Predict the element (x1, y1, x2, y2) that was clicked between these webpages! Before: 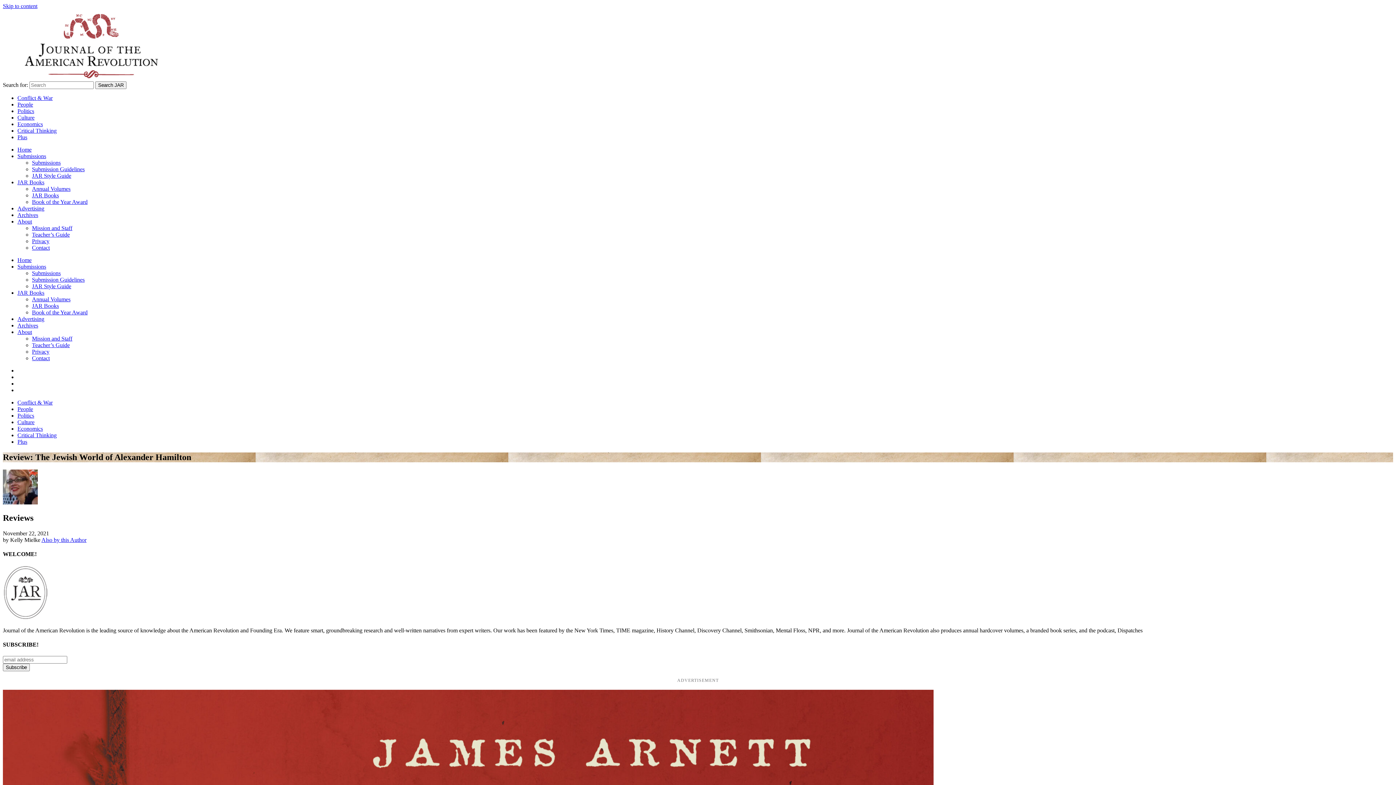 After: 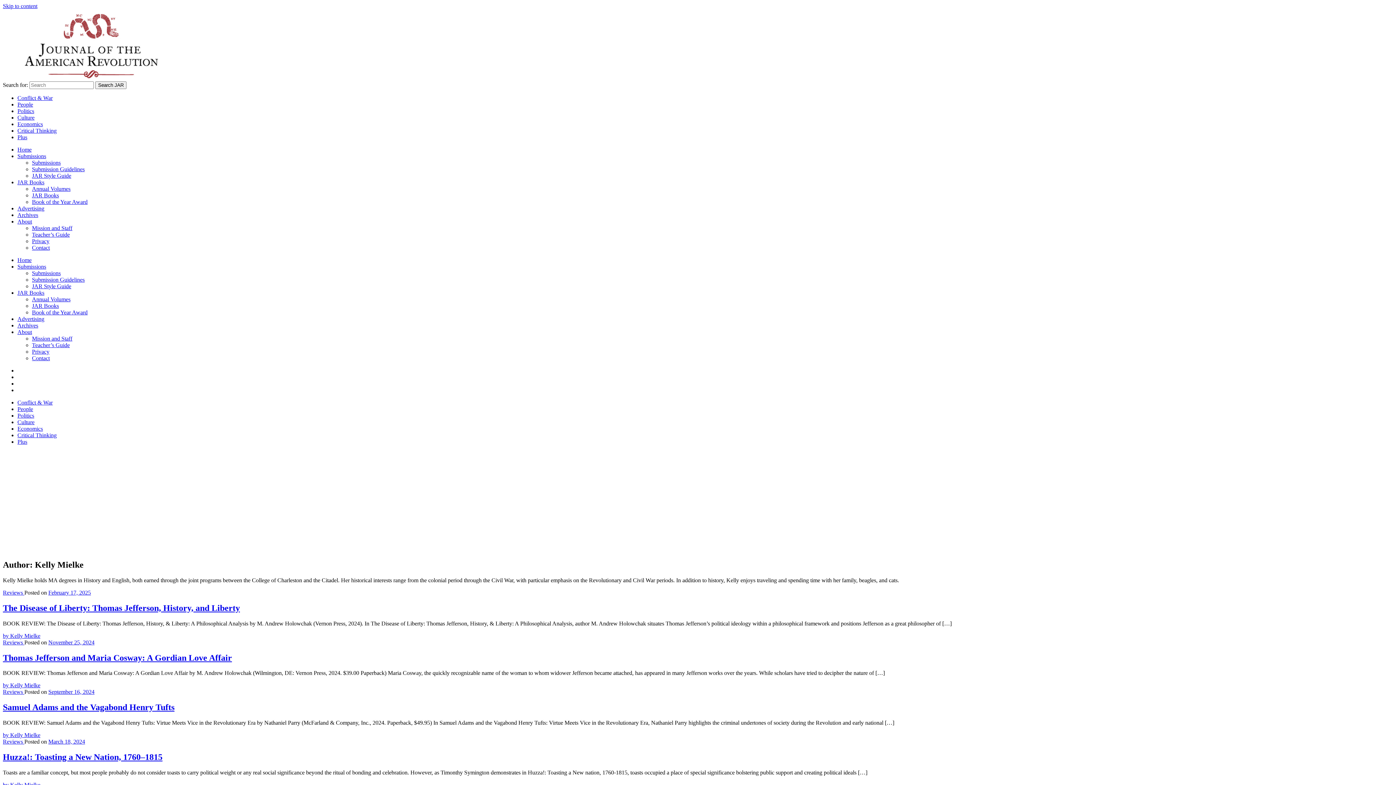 Action: bbox: (41, 536, 86, 543) label: Also by this Author